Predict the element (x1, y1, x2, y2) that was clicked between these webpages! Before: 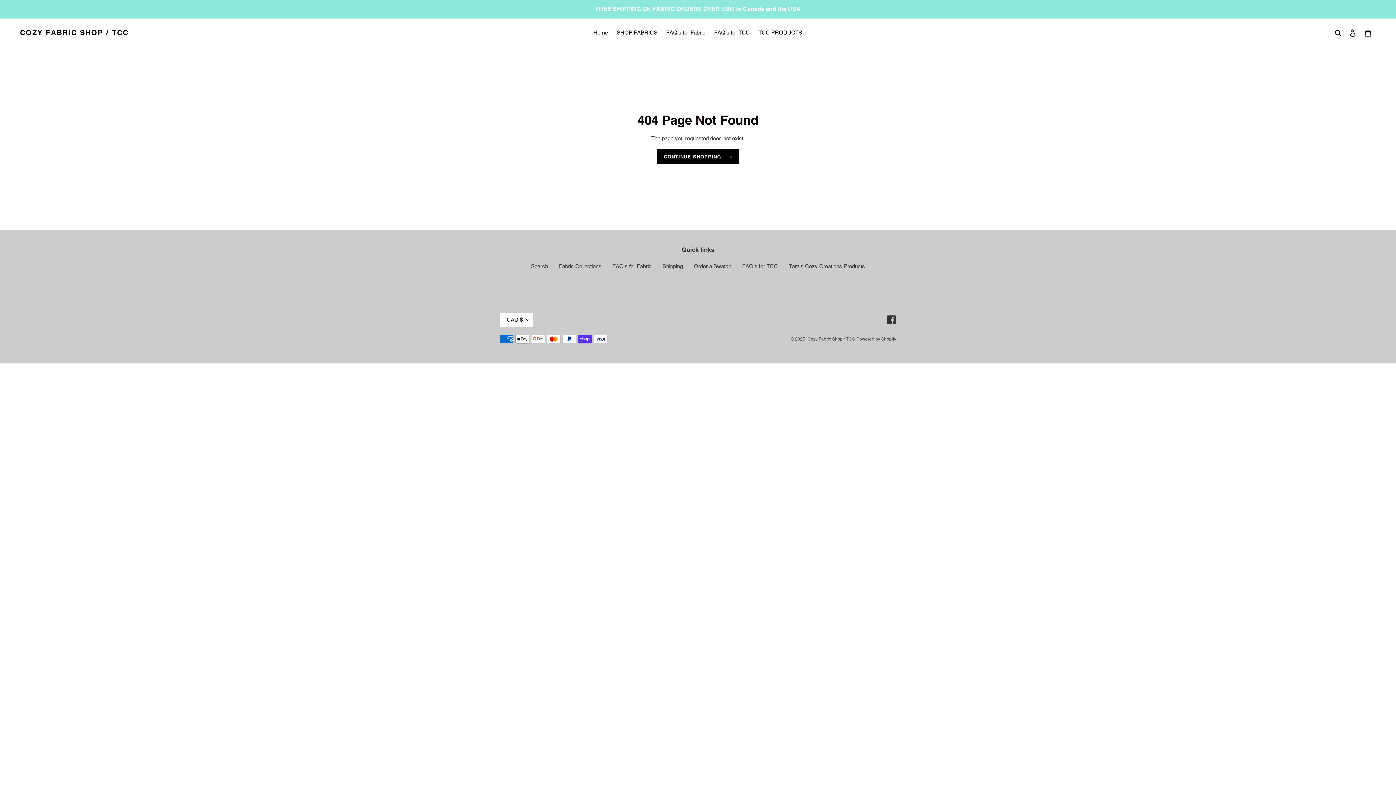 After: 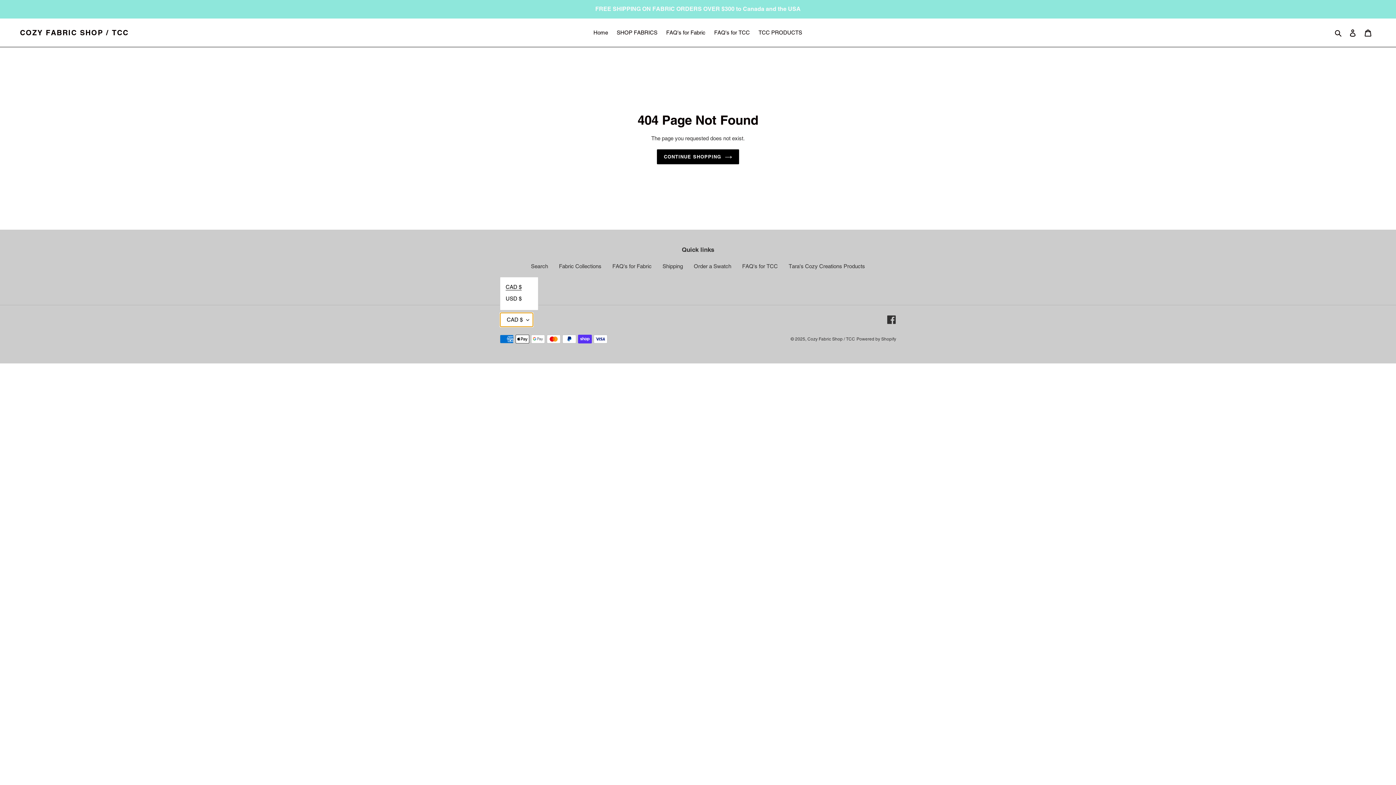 Action: bbox: (500, 312, 533, 327) label: CAD $